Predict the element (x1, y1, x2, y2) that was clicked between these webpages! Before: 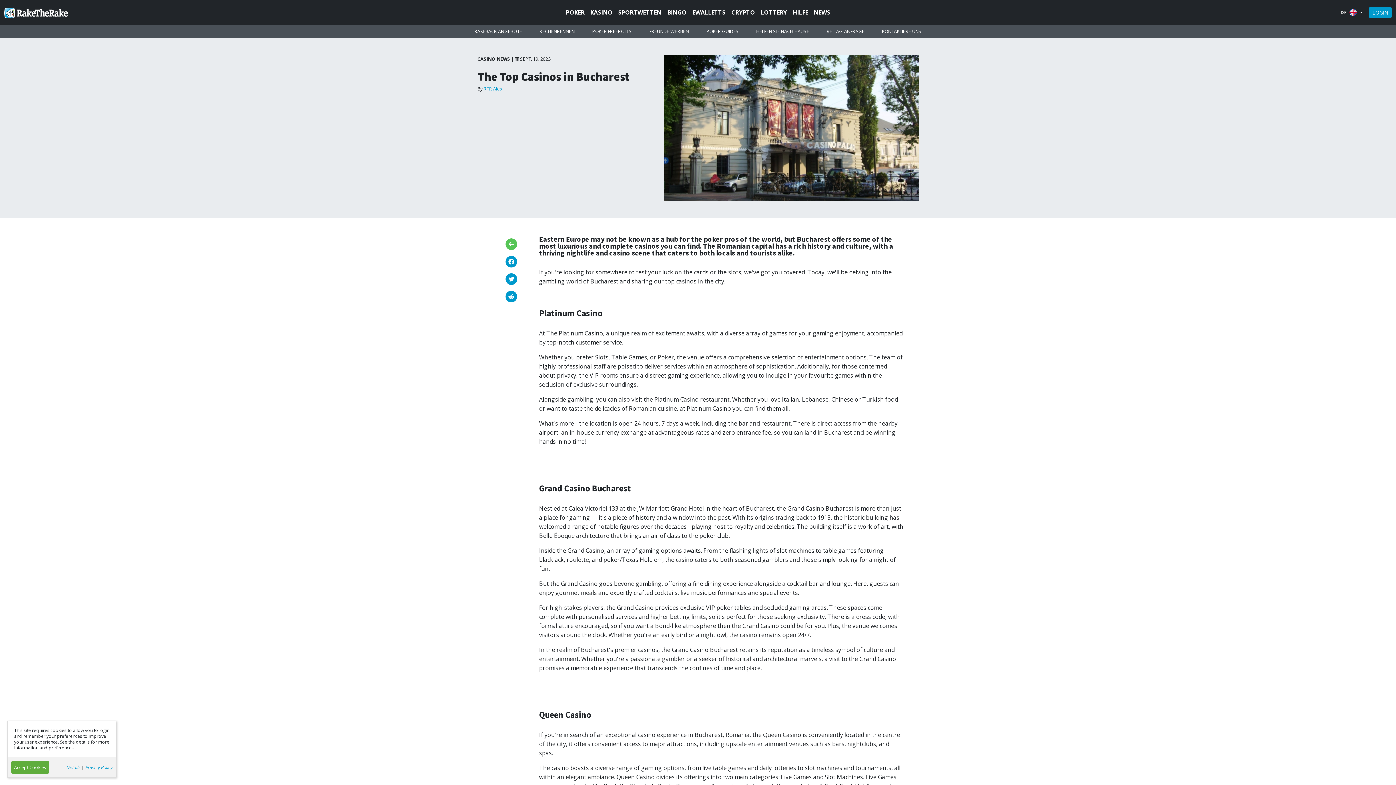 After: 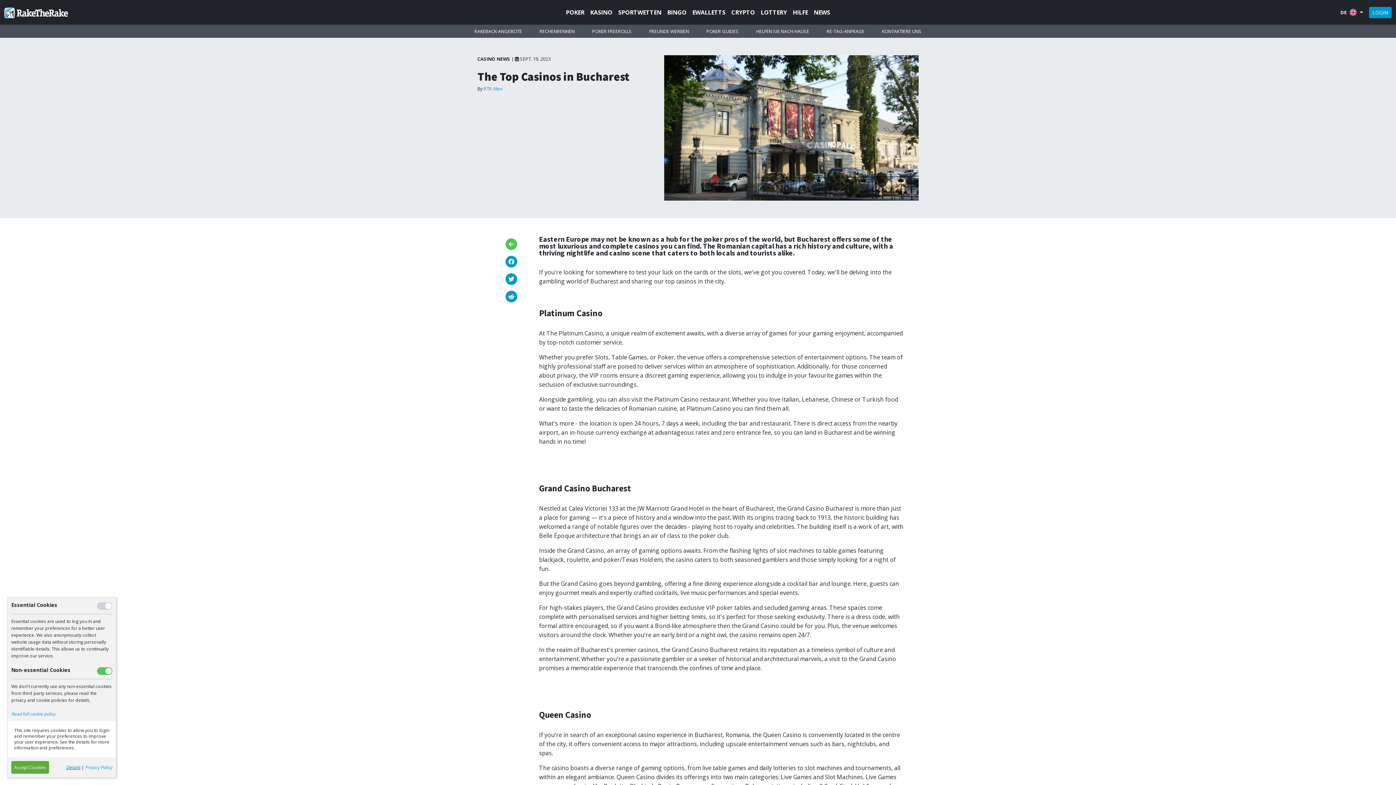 Action: bbox: (66, 764, 80, 770) label: Details